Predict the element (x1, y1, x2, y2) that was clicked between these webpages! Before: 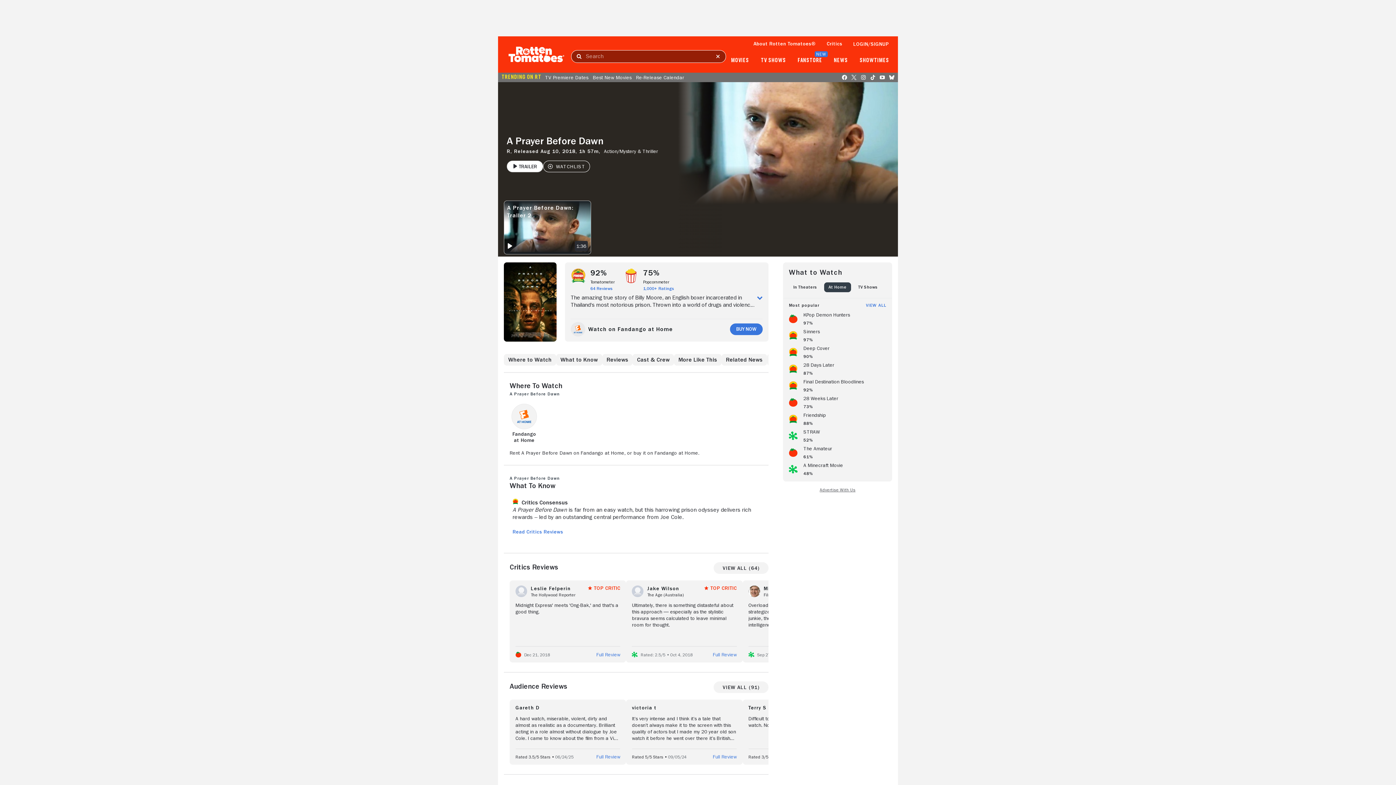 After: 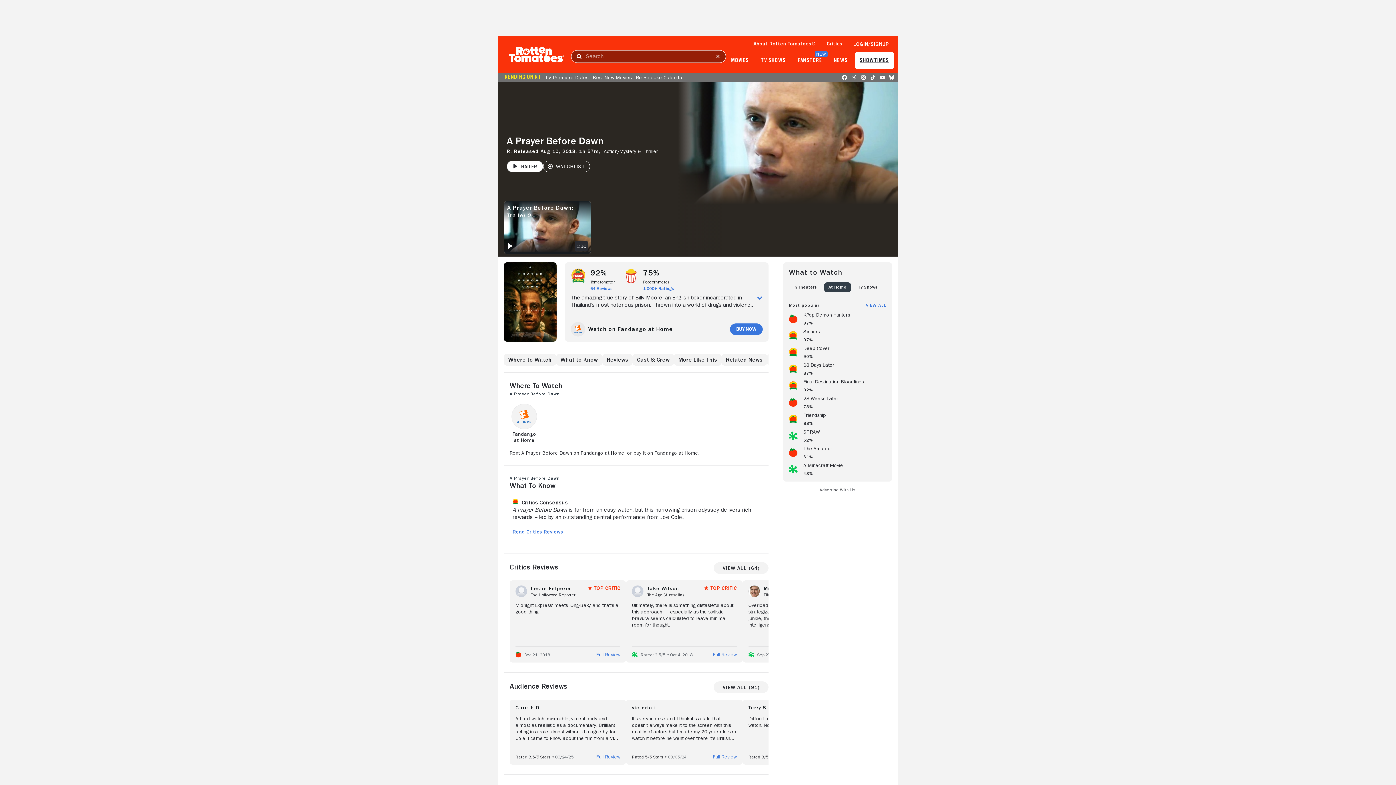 Action: bbox: (859, 57, 889, 63) label: SHOWTIMES